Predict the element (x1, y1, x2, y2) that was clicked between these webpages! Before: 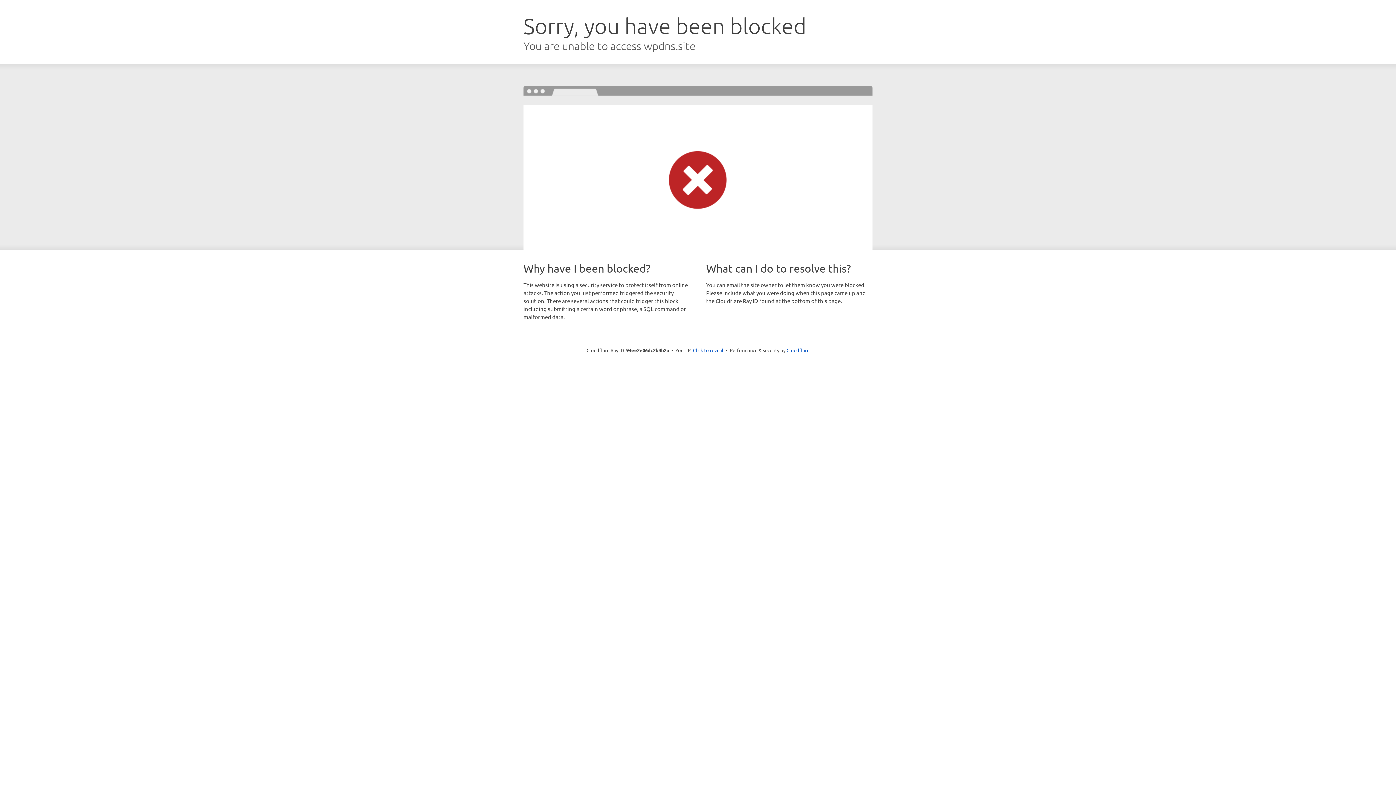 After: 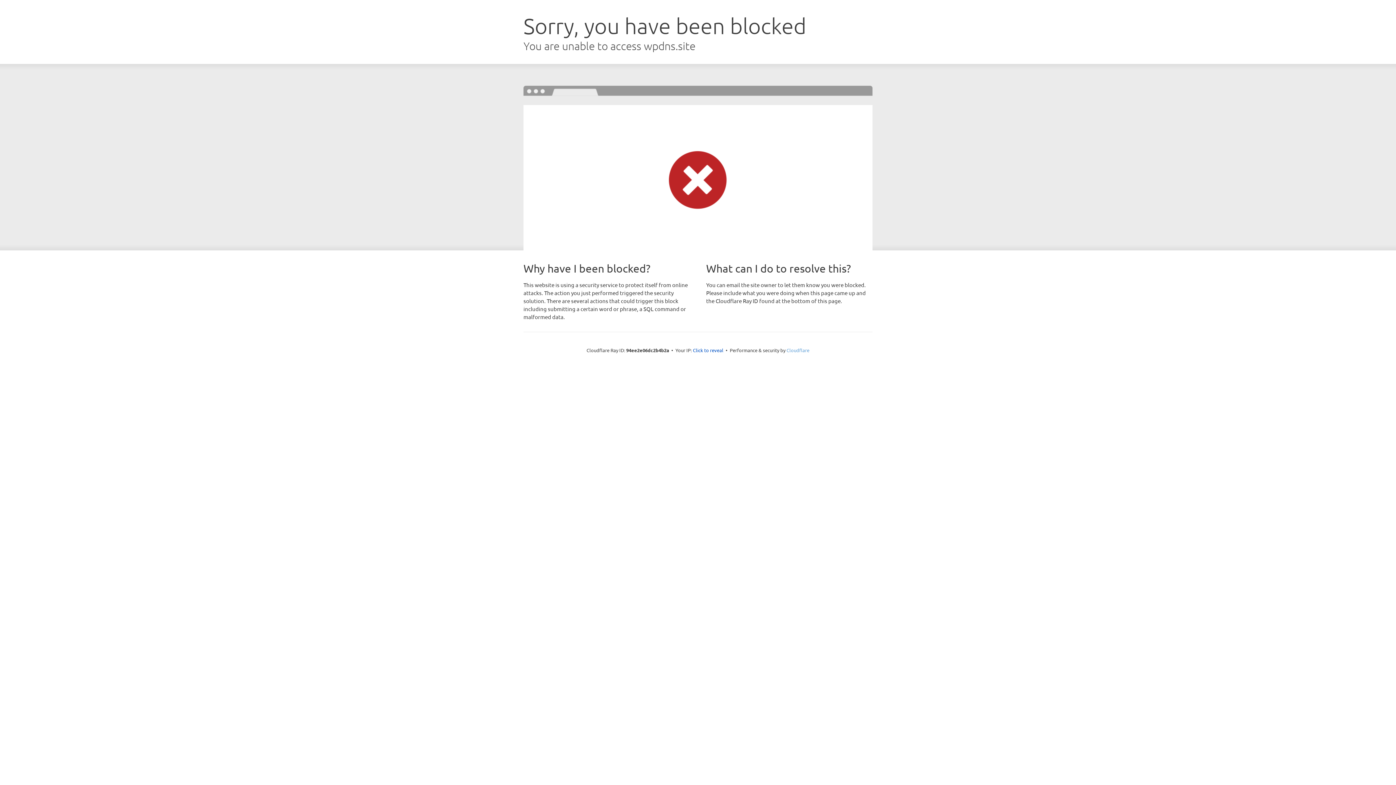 Action: label: Cloudflare bbox: (786, 347, 809, 353)